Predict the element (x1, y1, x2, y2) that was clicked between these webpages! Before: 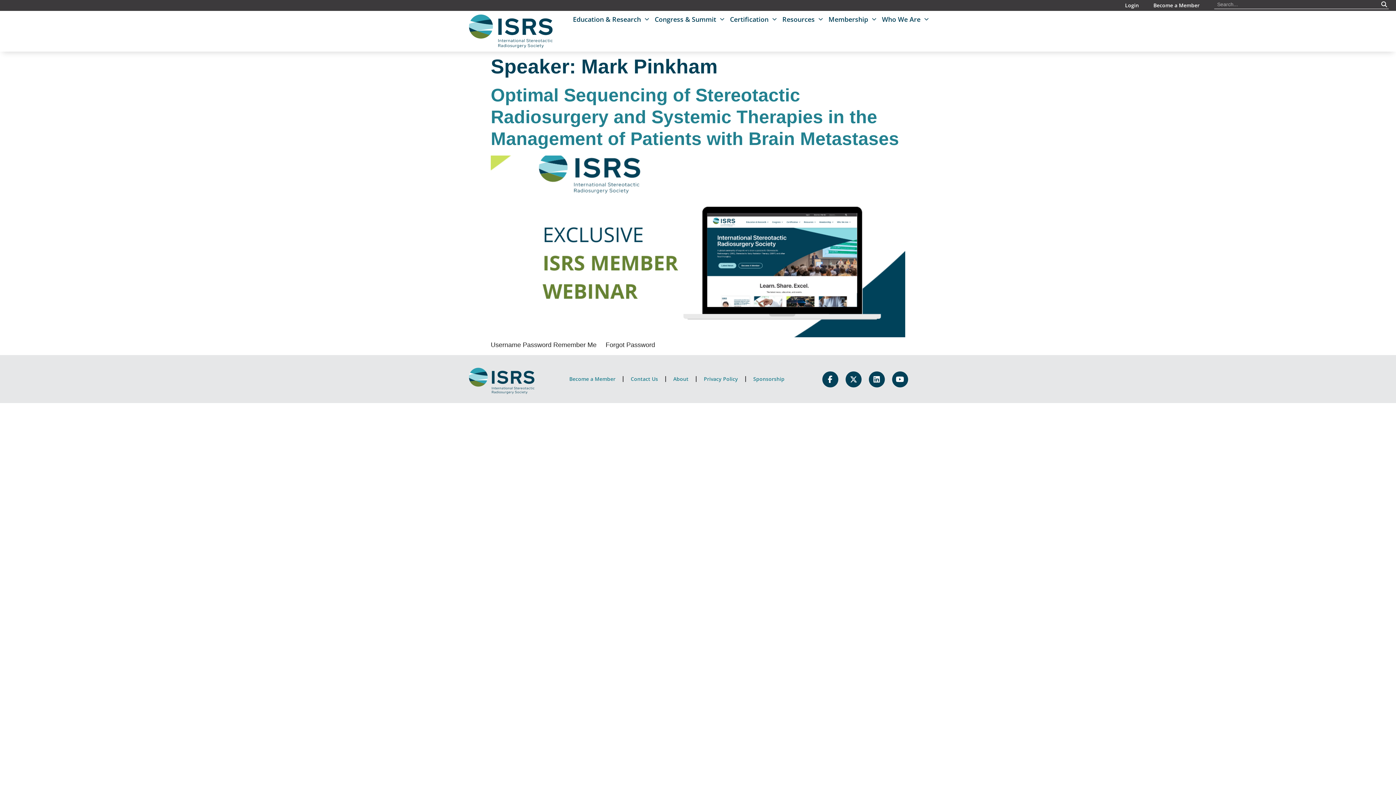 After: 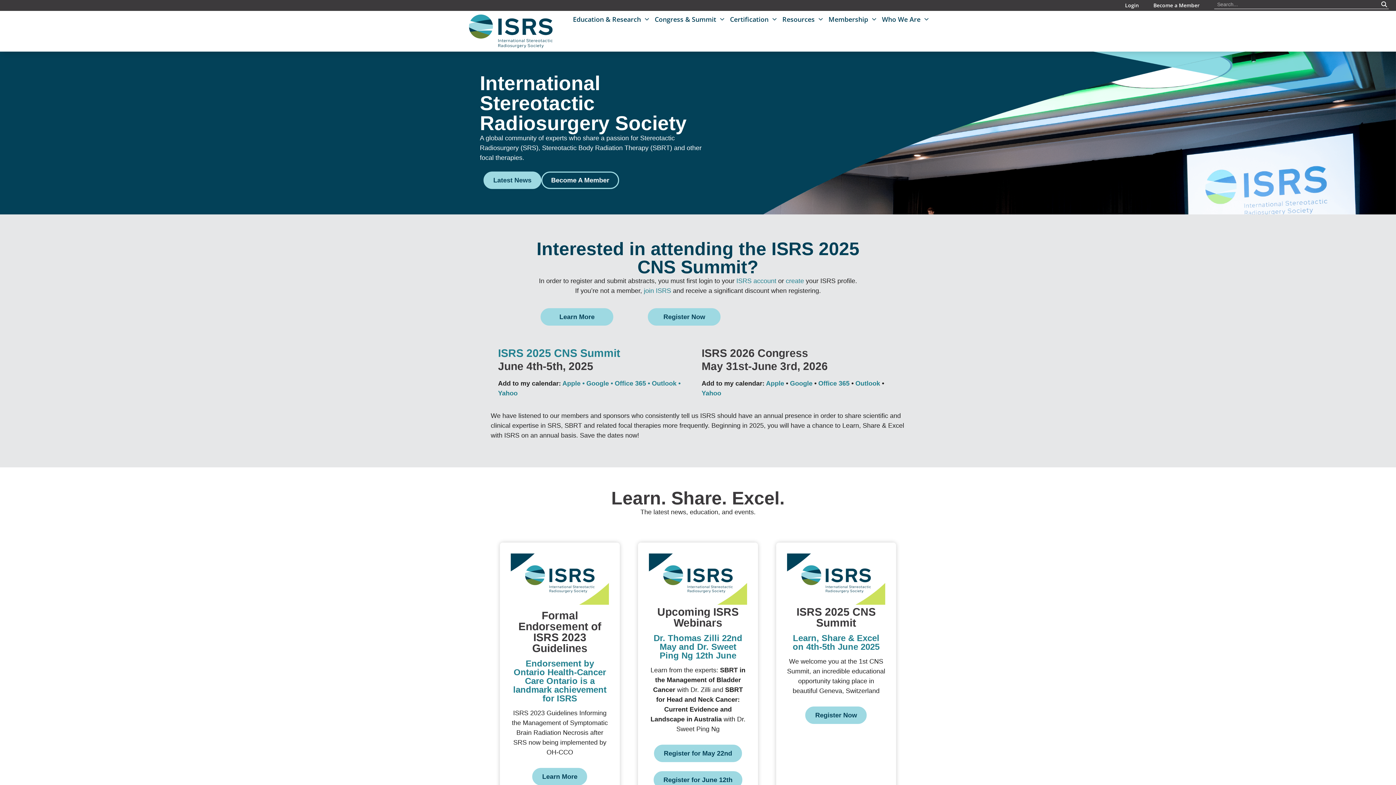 Action: bbox: (469, 14, 552, 47)